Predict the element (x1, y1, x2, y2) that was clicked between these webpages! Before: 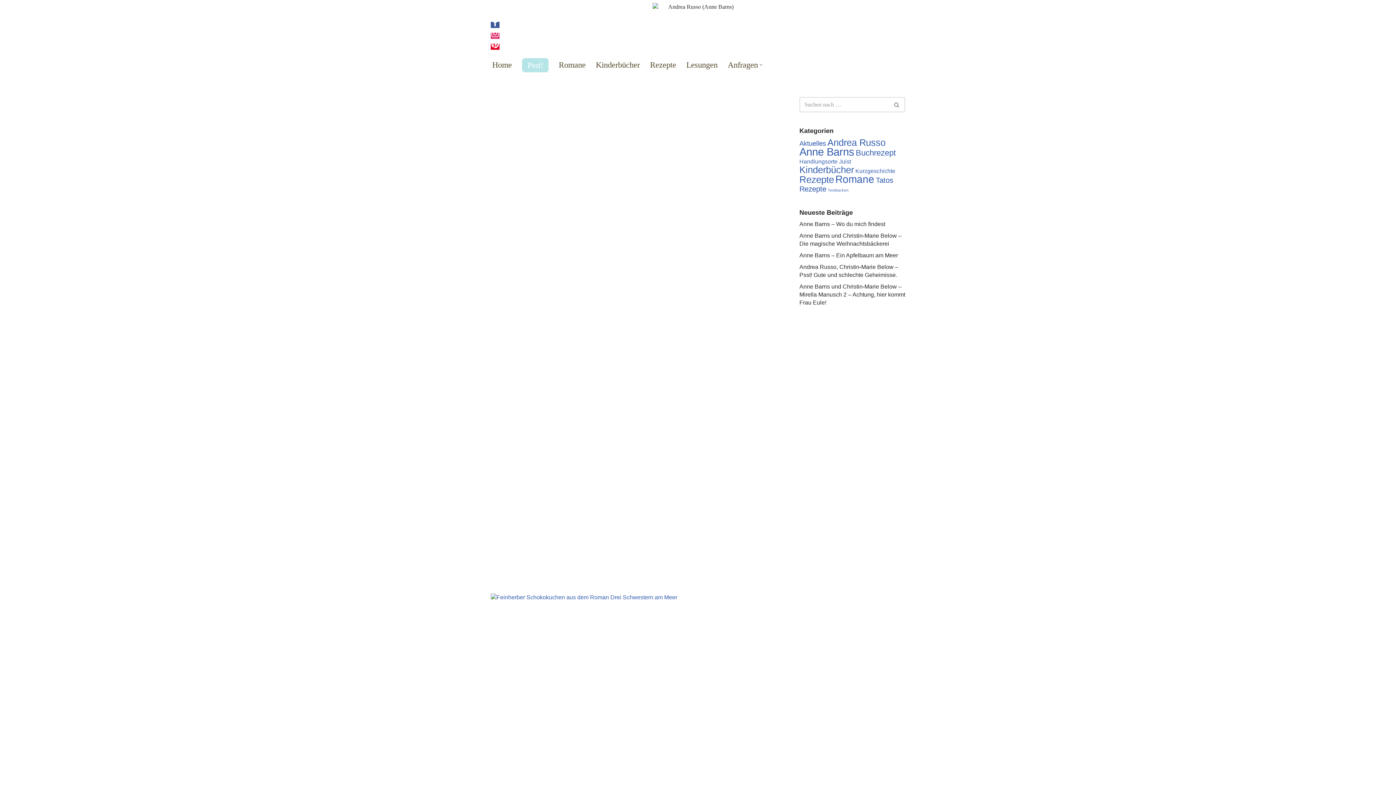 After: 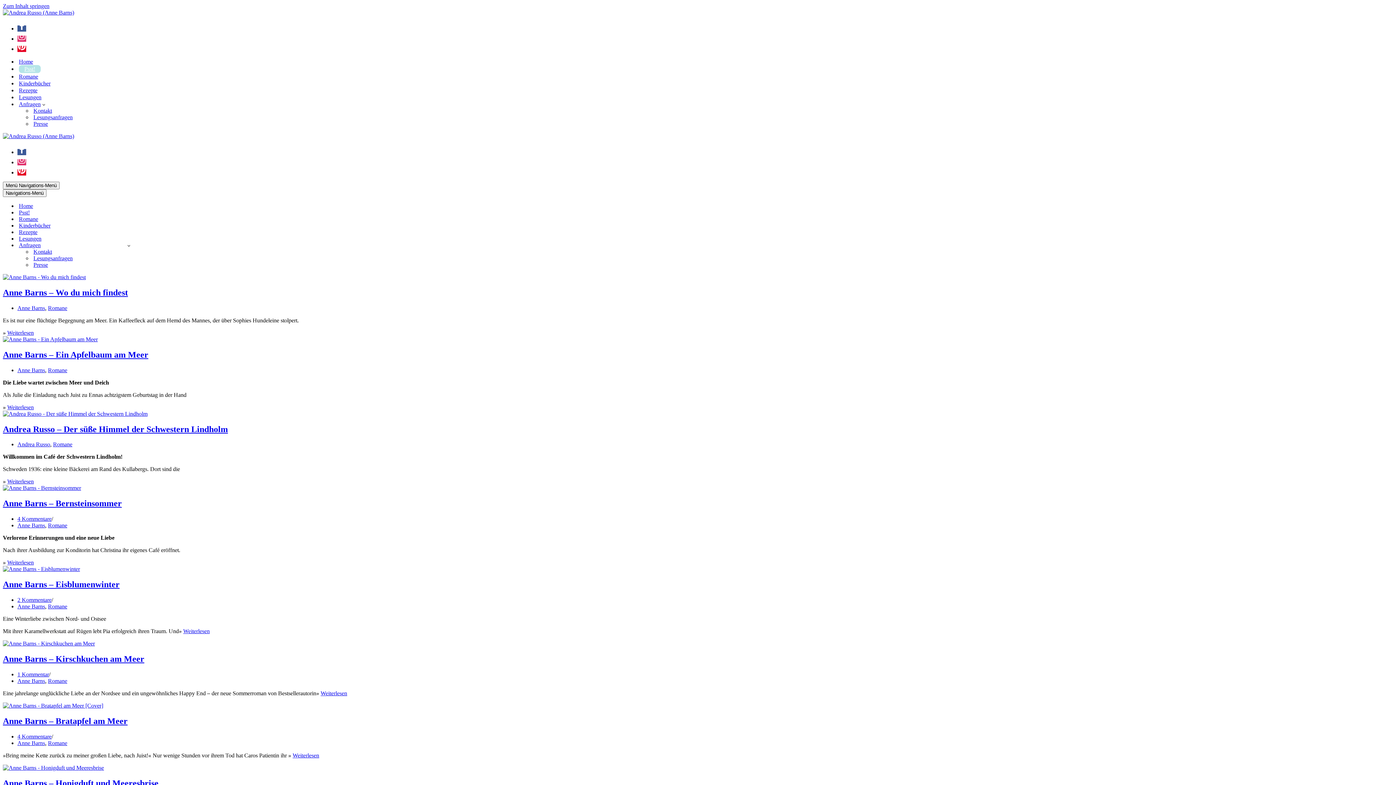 Action: bbox: (835, 173, 874, 185) label: Romane (11 Einträge)